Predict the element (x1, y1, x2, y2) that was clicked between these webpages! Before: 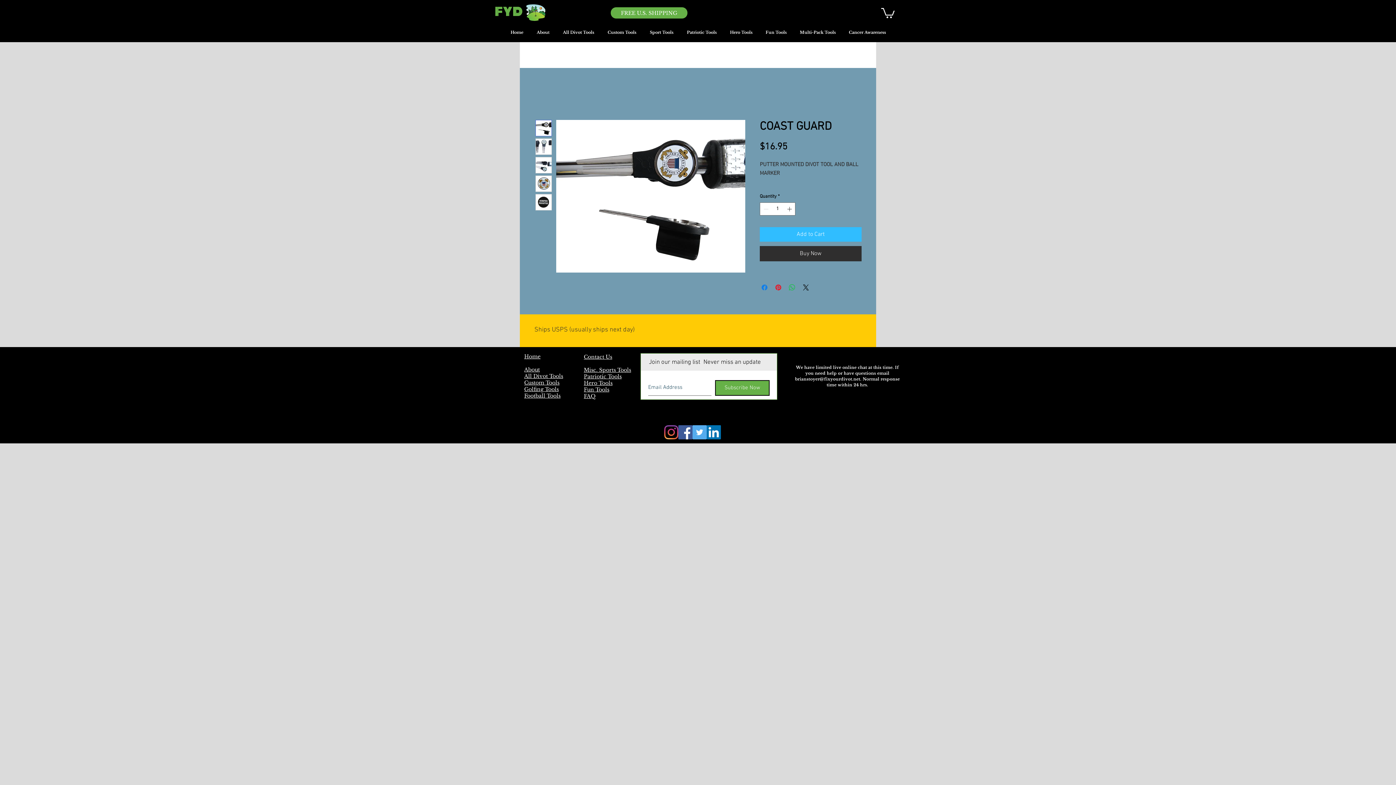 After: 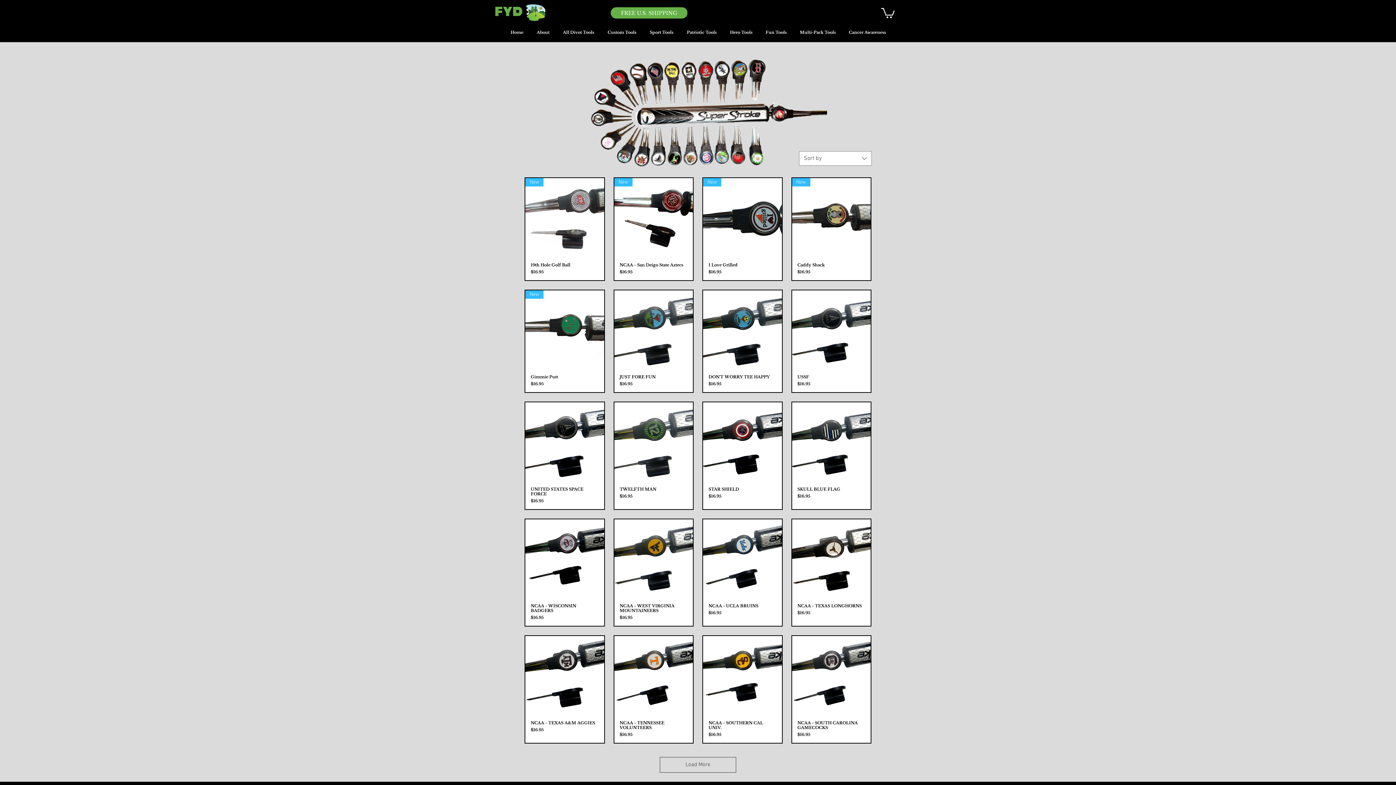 Action: label: All Divot Tools bbox: (556, 27, 601, 42)